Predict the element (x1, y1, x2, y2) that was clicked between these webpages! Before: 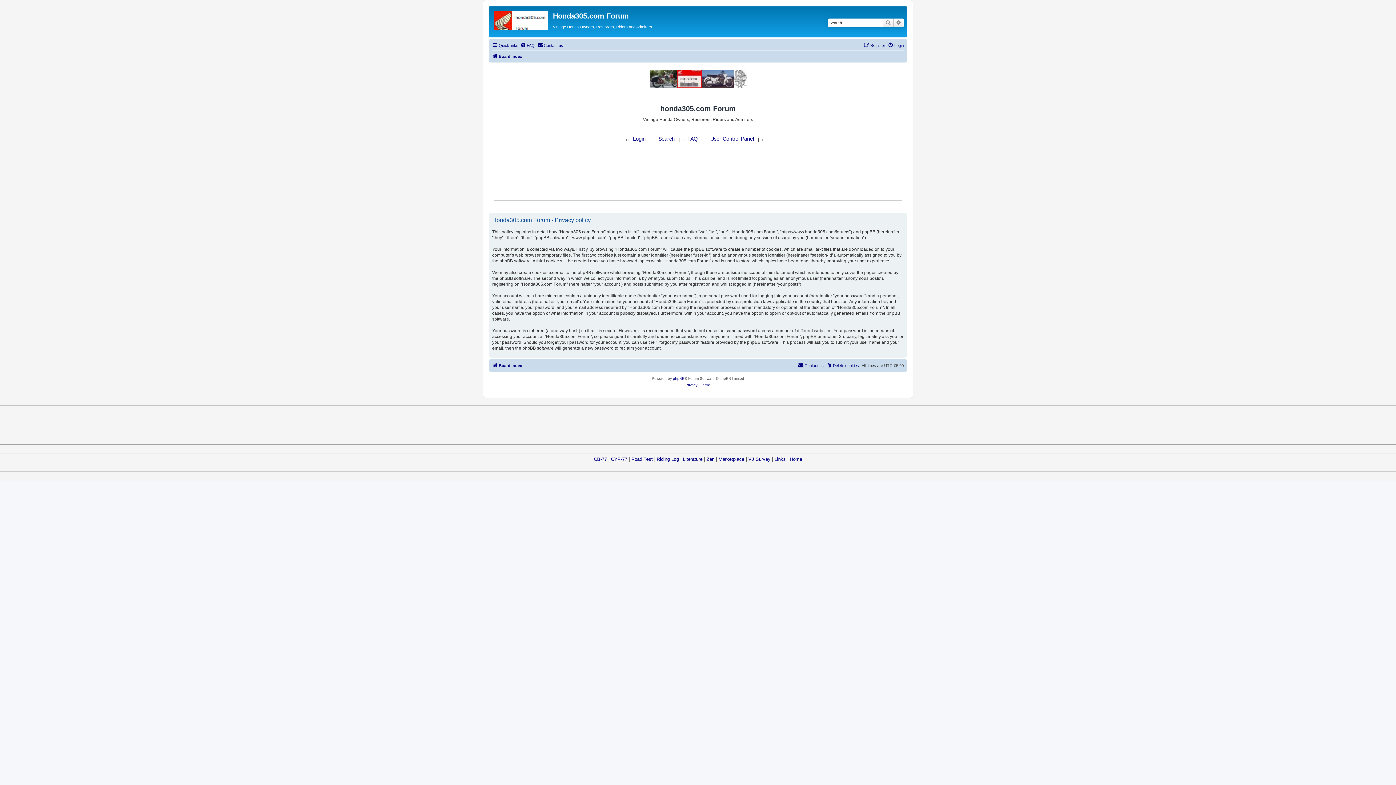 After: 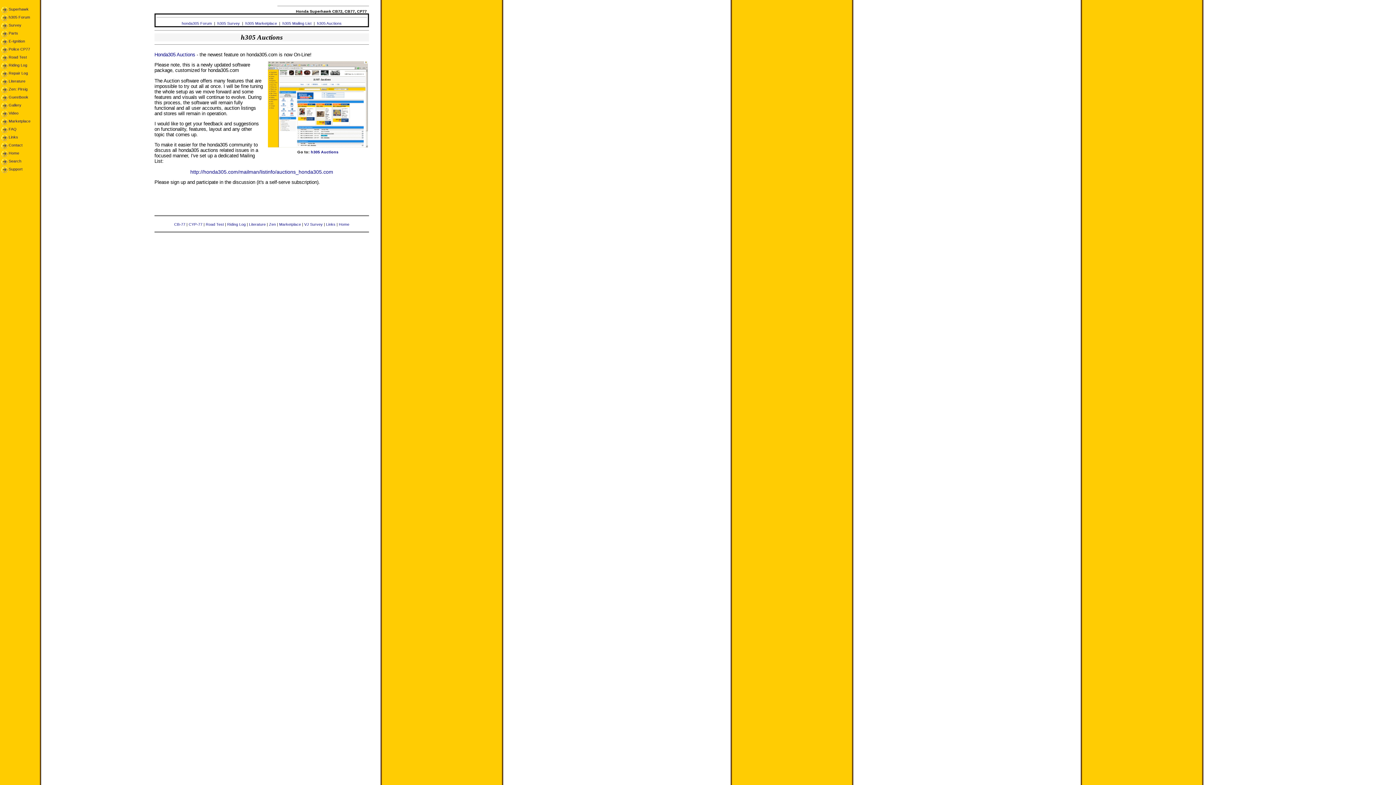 Action: bbox: (677, 69, 702, 87)